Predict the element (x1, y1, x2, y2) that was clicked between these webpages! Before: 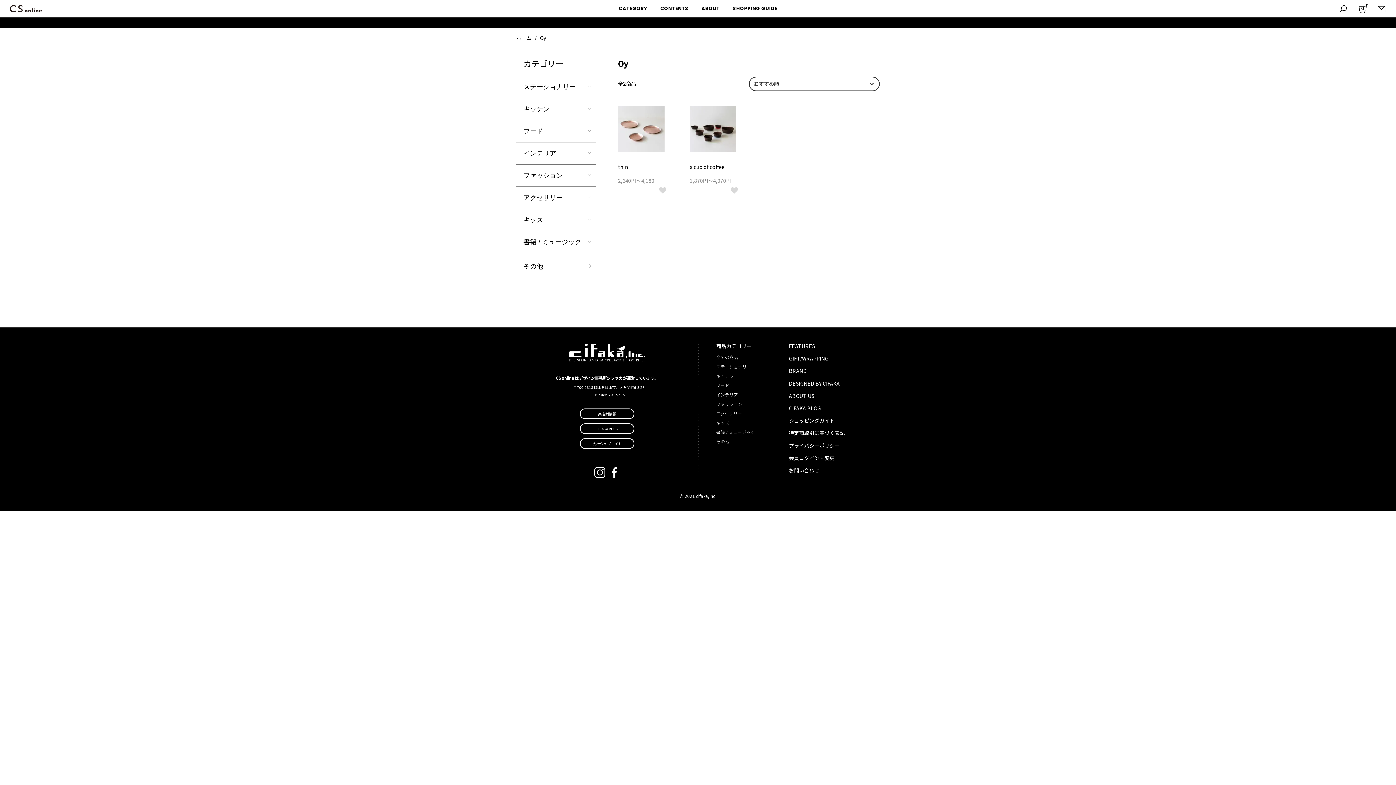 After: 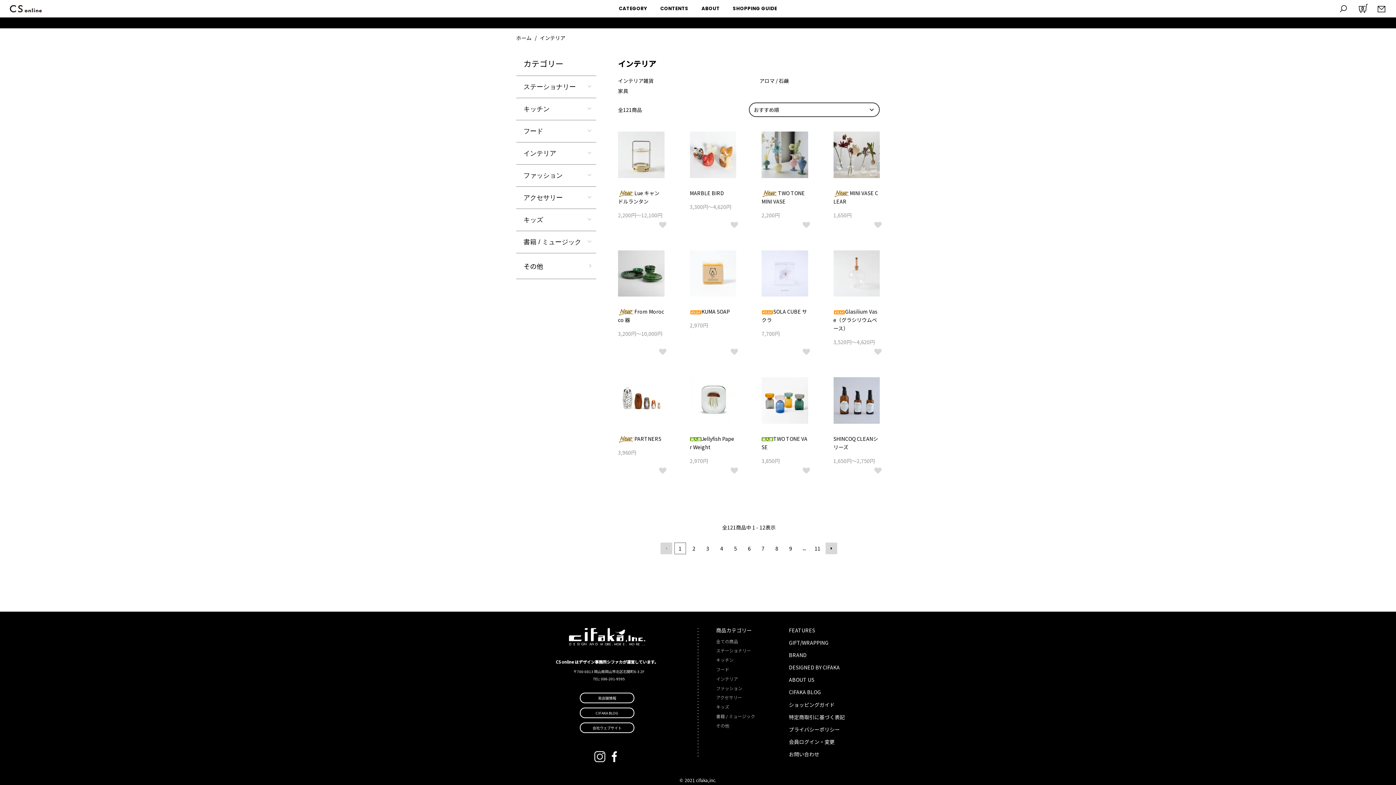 Action: label: インテリア bbox: (716, 391, 738, 397)